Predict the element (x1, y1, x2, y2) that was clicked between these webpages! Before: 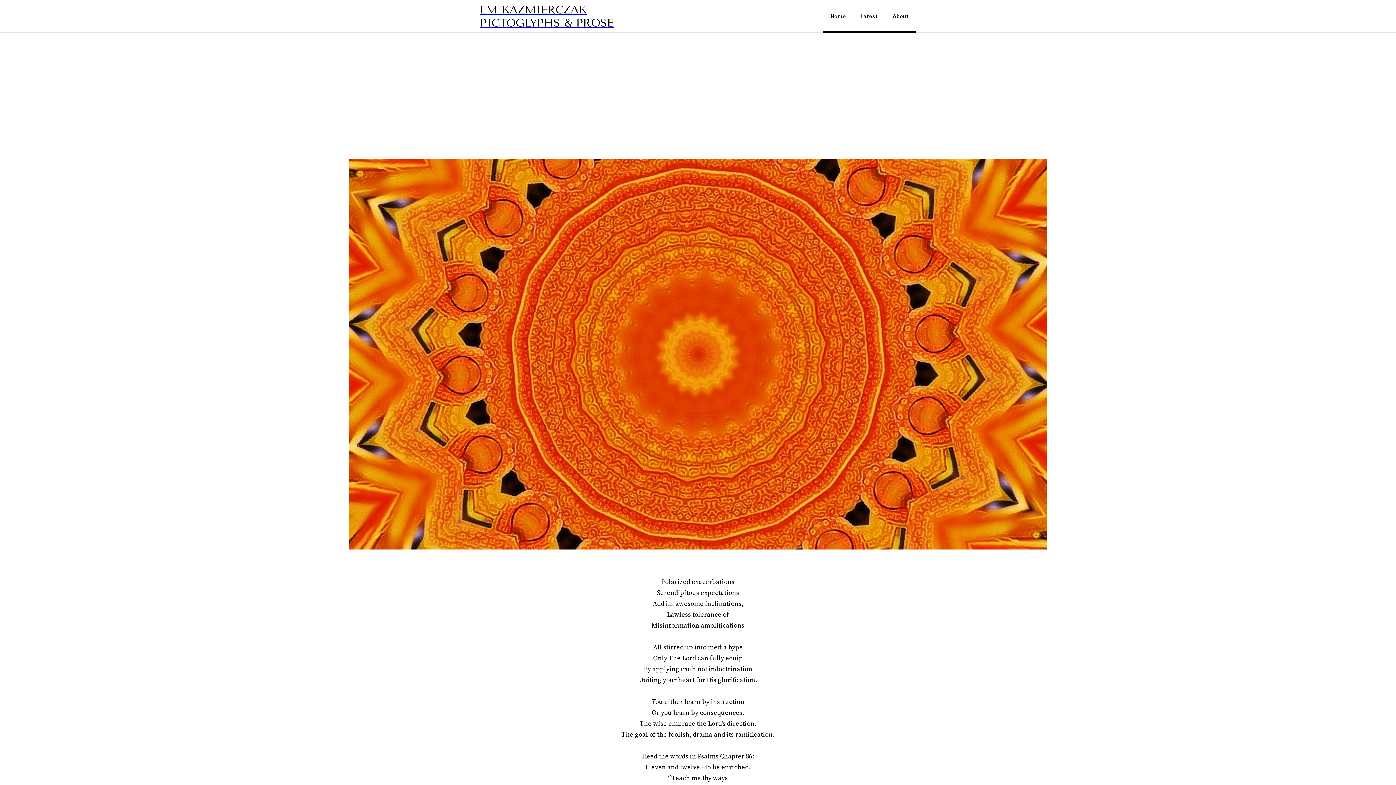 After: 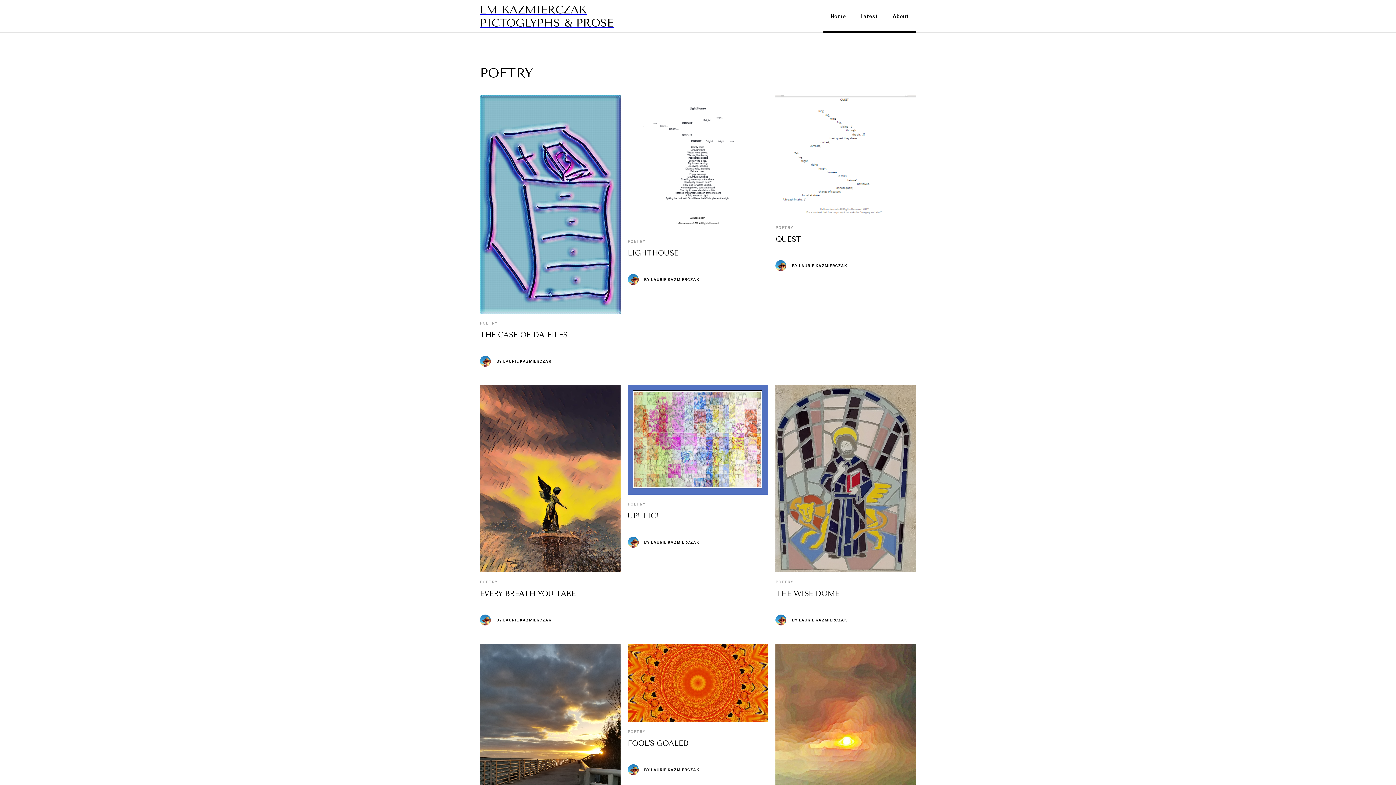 Action: bbox: (480, 78, 497, 82) label: POETRY